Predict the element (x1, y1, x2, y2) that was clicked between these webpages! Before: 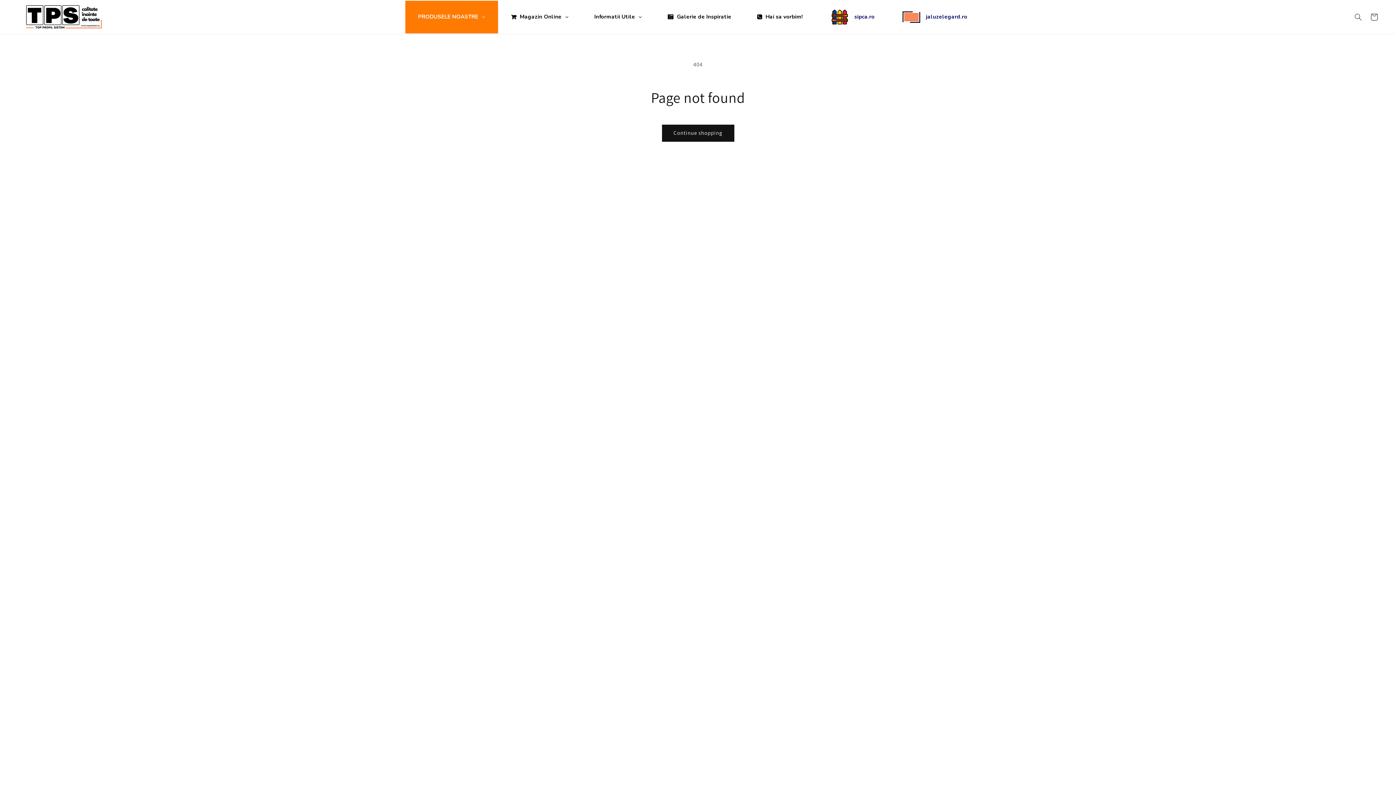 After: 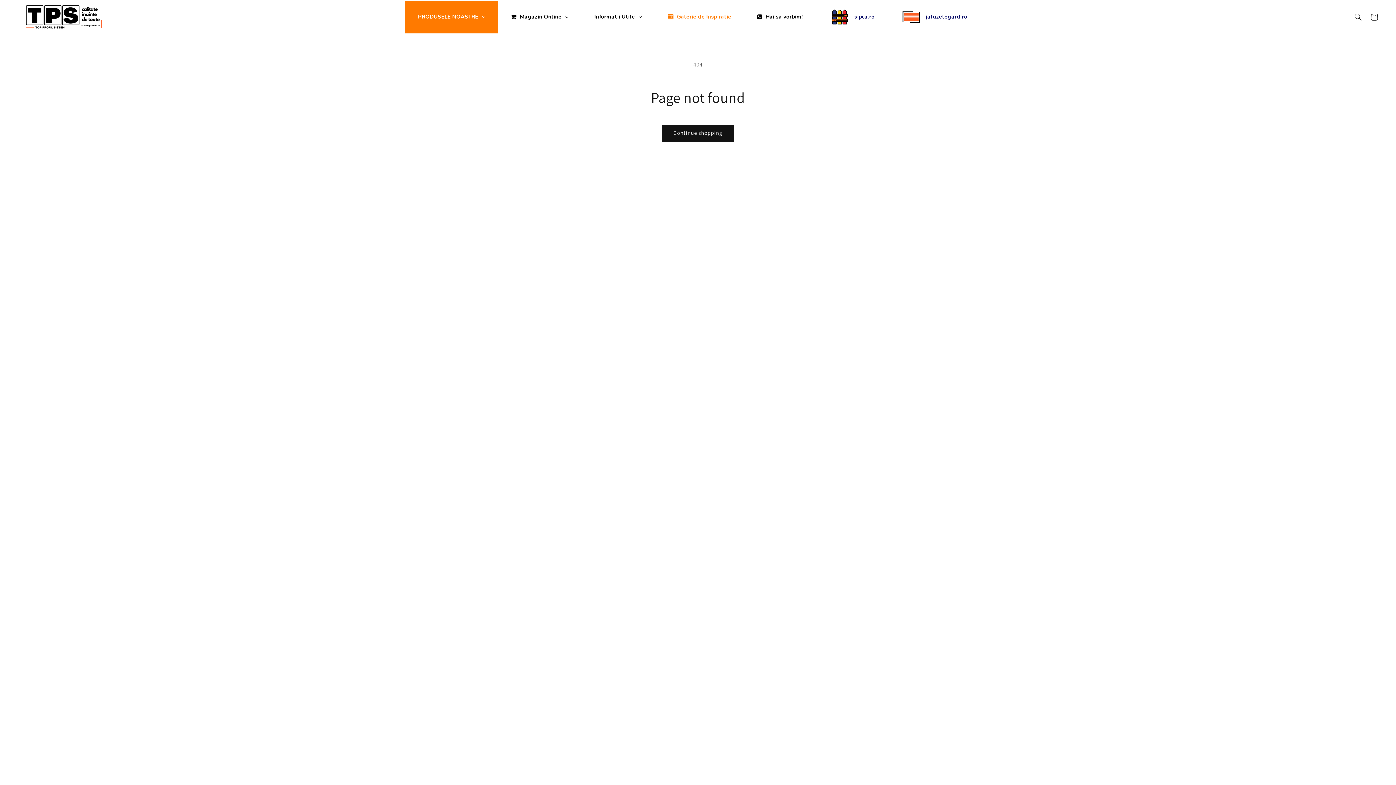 Action: label: Galerie de Inspiratie bbox: (655, 0, 744, 33)